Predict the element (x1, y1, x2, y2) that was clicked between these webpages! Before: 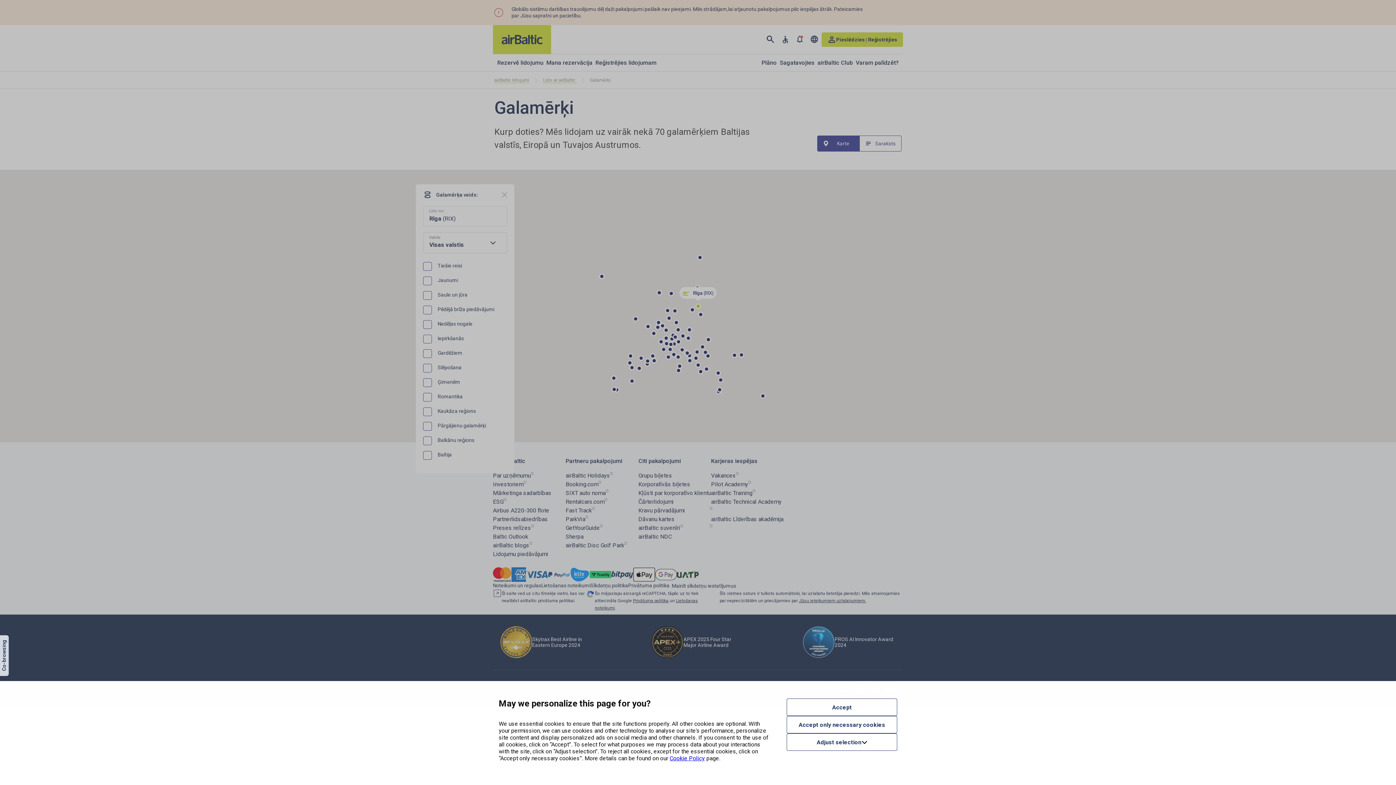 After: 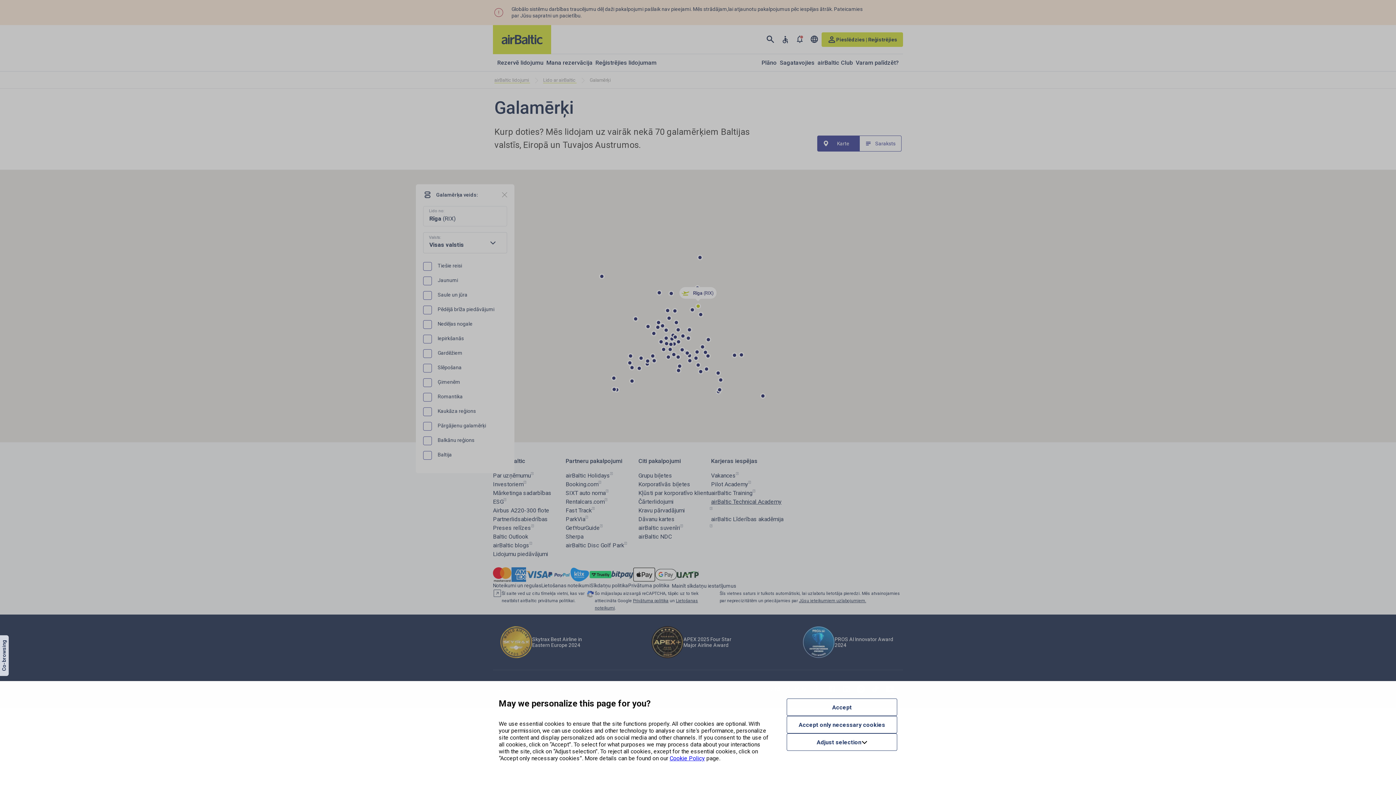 Action: label: airBaltic Technical Academy  bbox: (711, 497, 784, 515)